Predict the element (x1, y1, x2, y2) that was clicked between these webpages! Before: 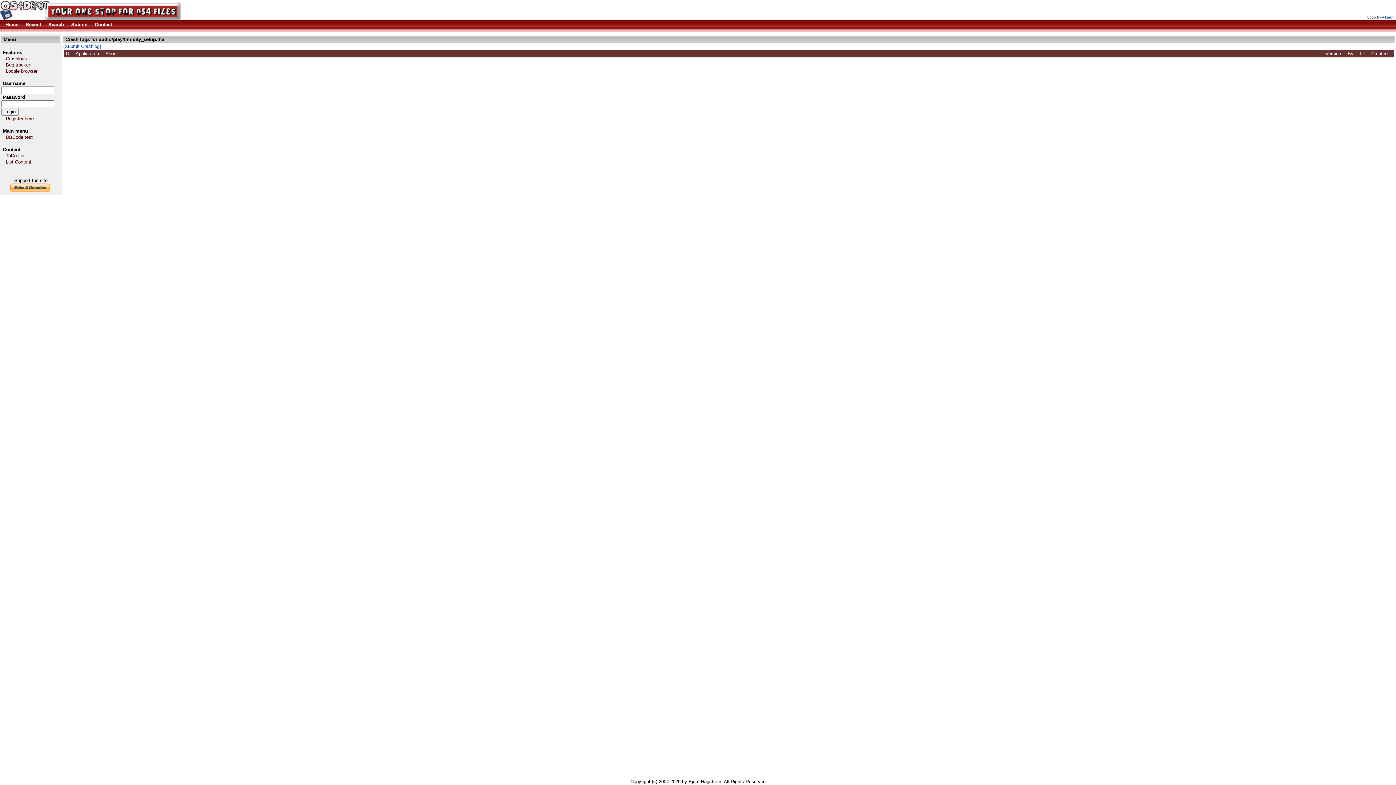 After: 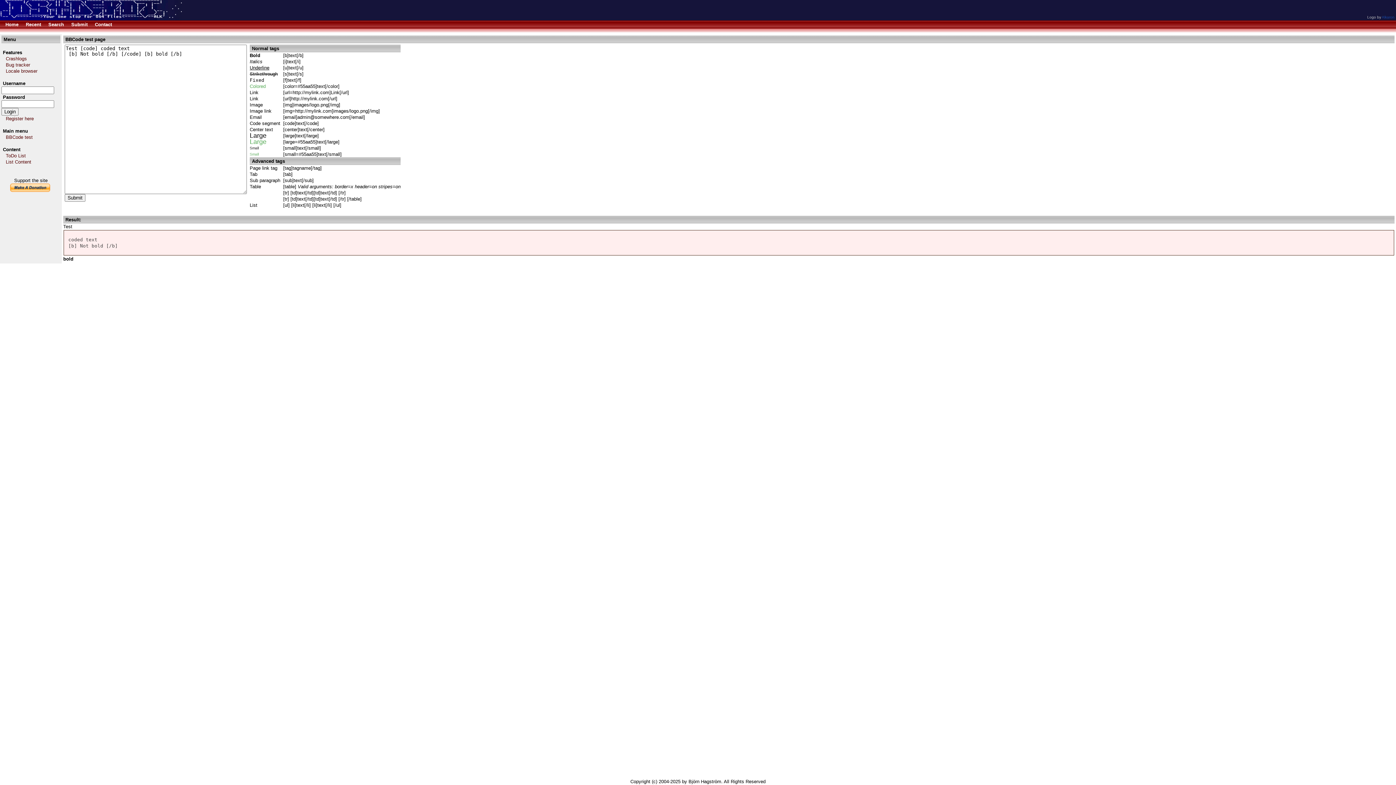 Action: bbox: (4, 134, 32, 140) label:  BBCode test